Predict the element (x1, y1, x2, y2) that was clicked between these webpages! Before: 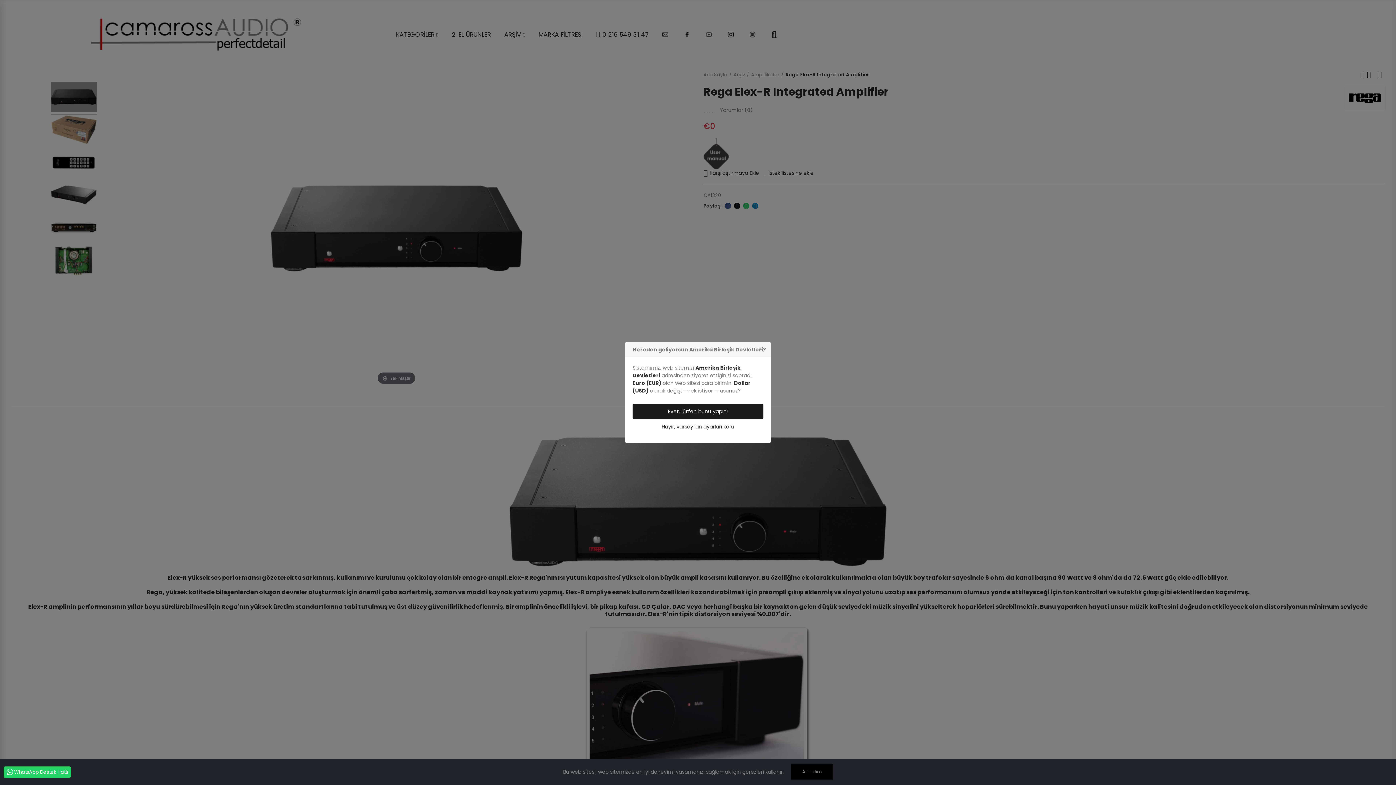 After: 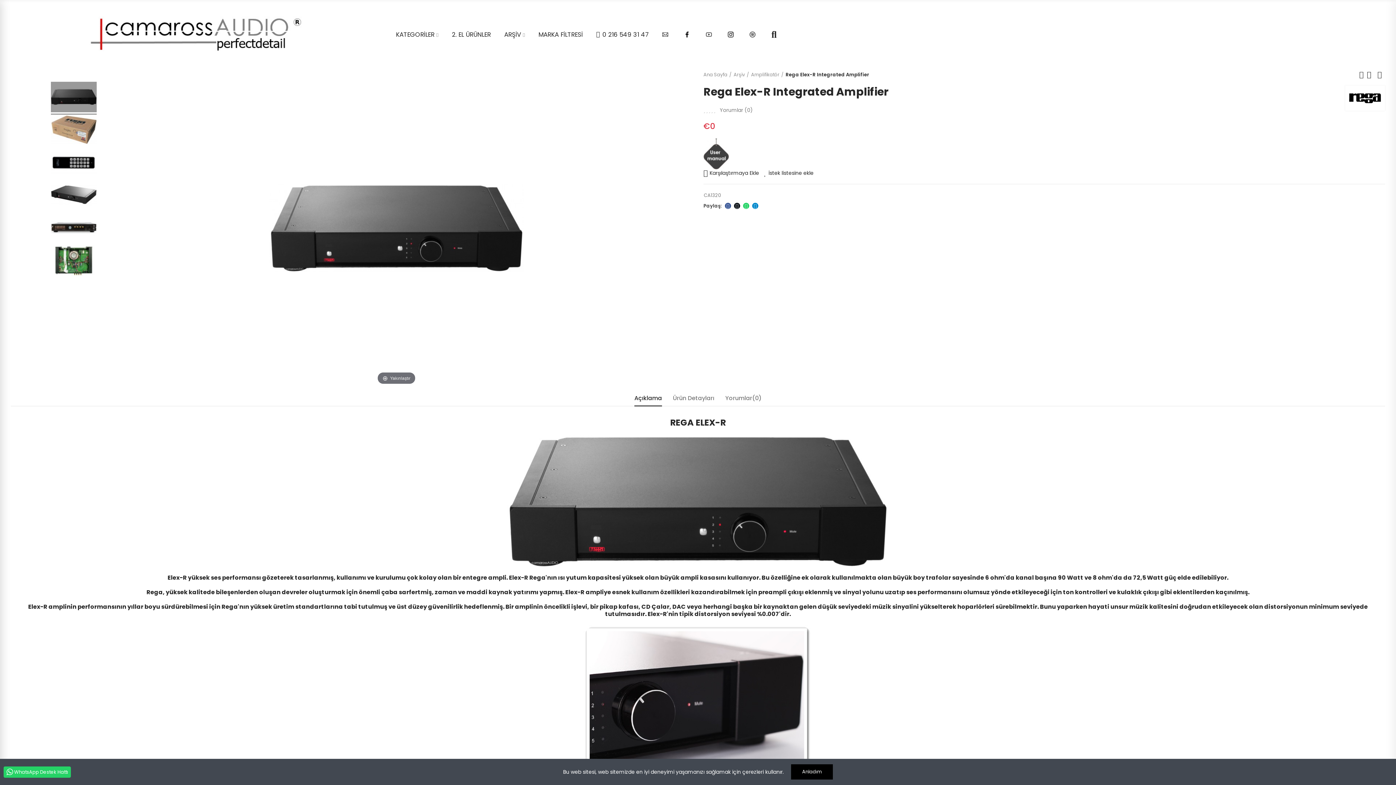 Action: bbox: (632, 419, 763, 434) label: Hayır, varsayılan ayarları koru